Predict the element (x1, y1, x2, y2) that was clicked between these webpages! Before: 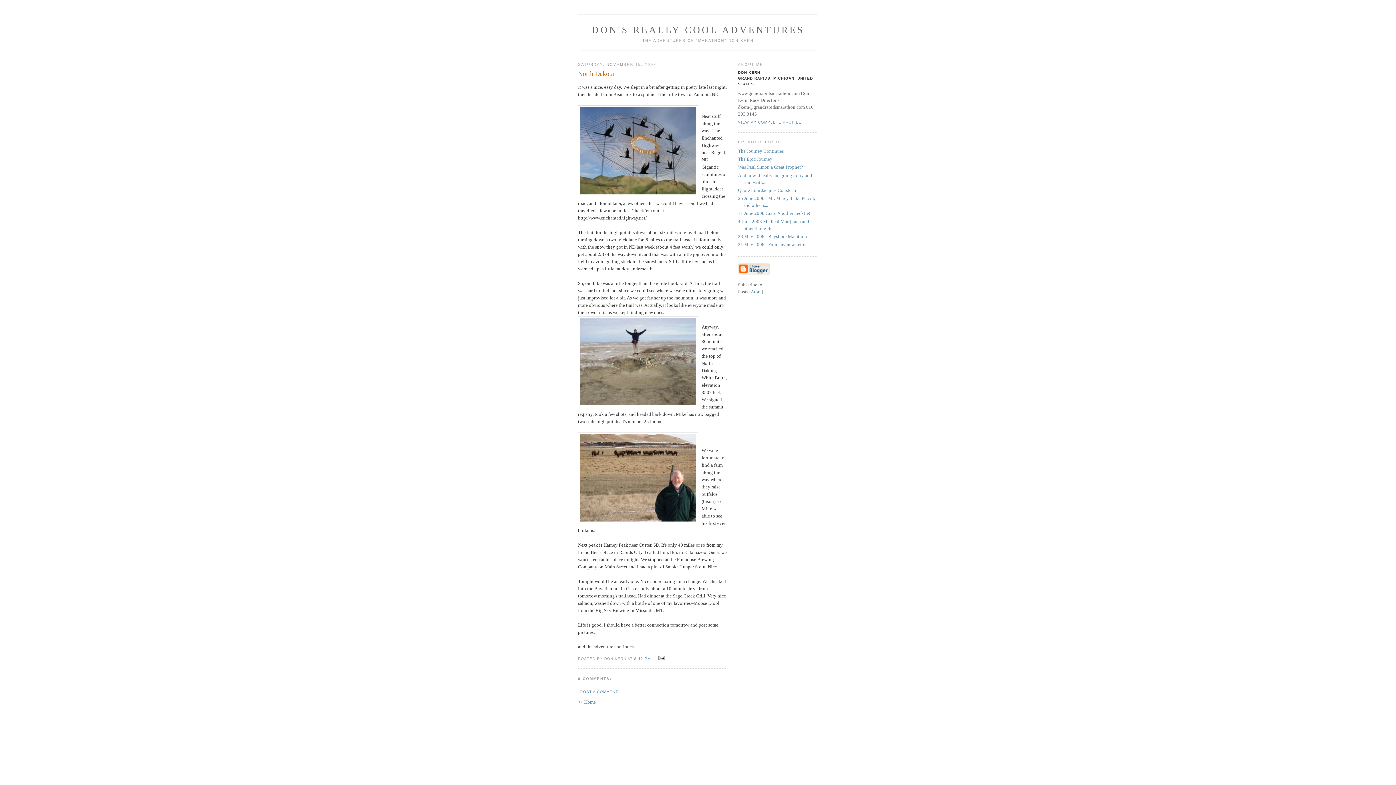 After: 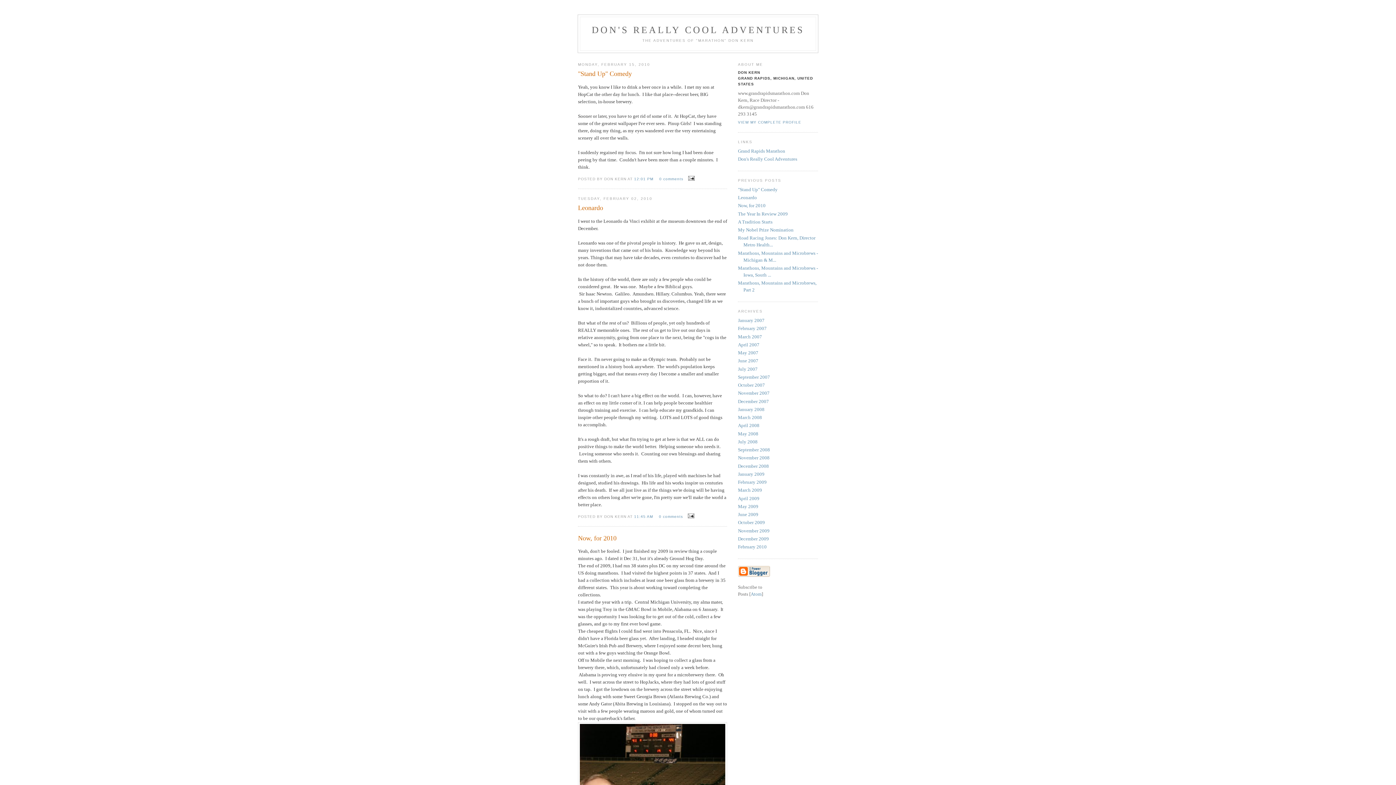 Action: label: << Home bbox: (578, 699, 596, 705)